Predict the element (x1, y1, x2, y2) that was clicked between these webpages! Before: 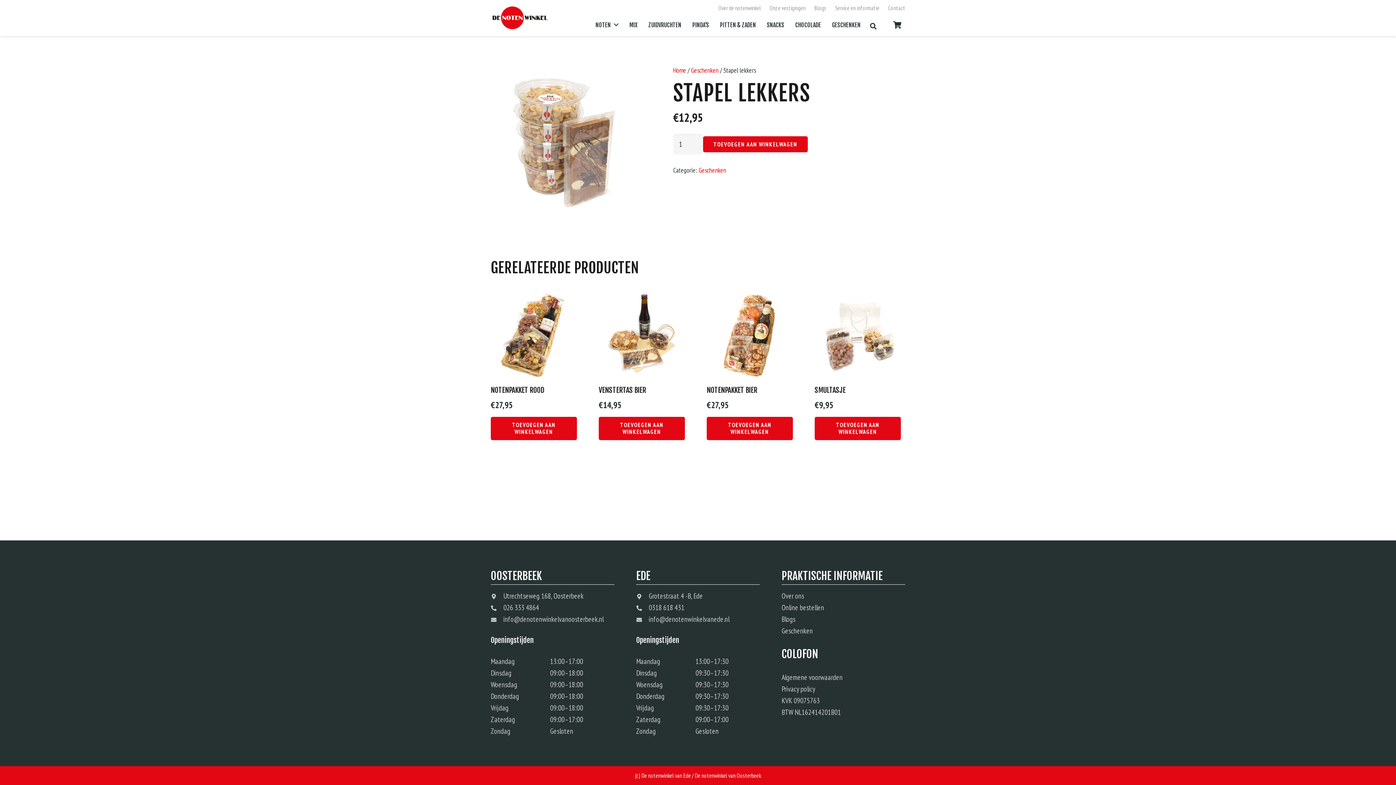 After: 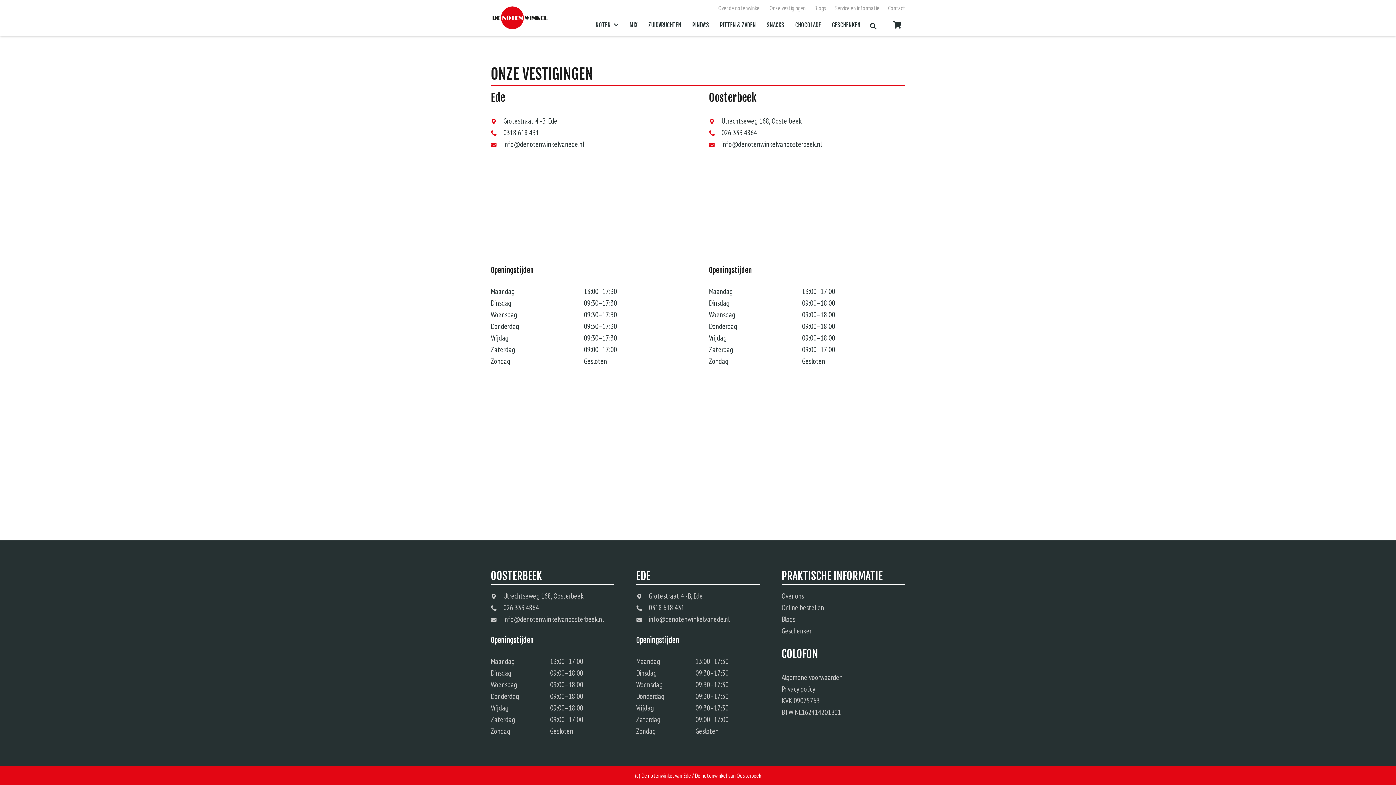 Action: bbox: (769, 4, 805, 11) label: Onze vestigingen